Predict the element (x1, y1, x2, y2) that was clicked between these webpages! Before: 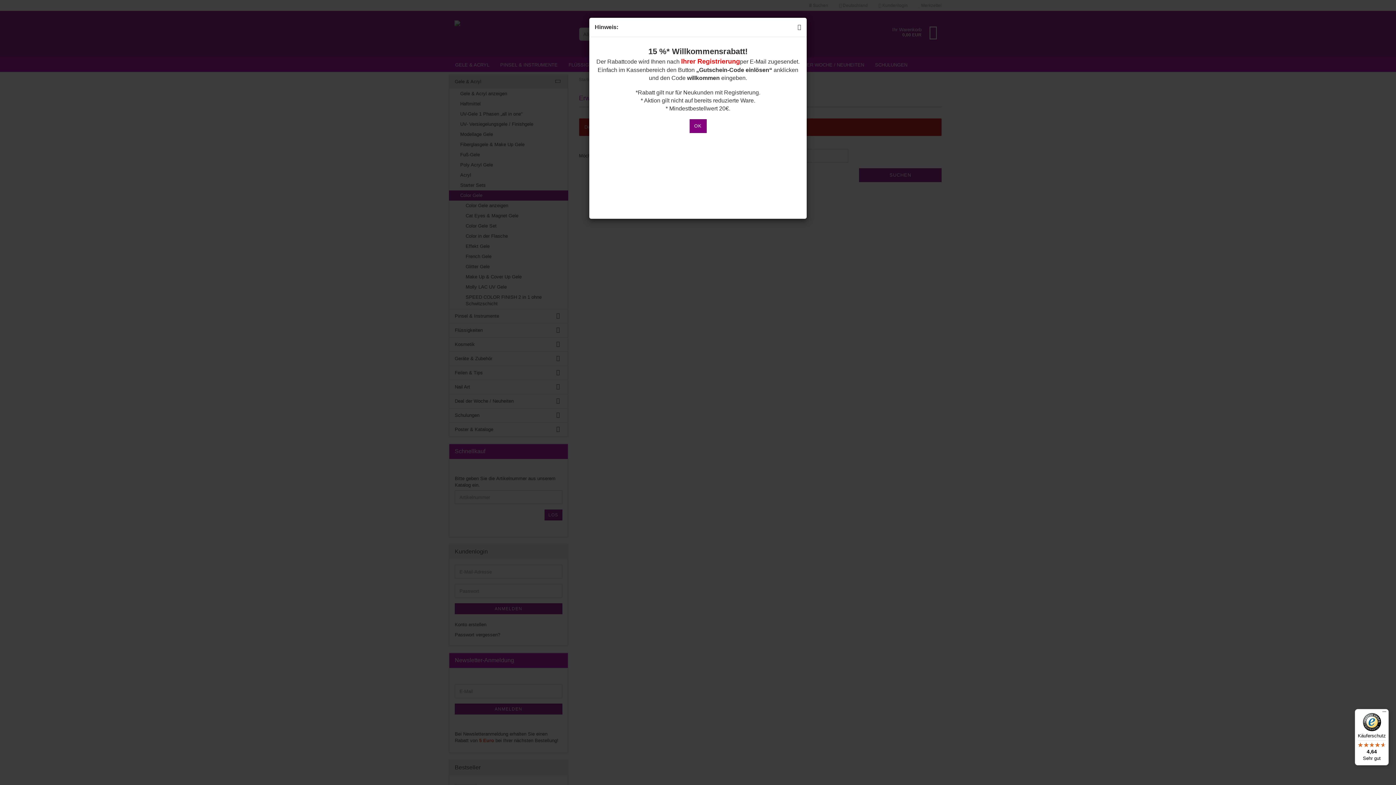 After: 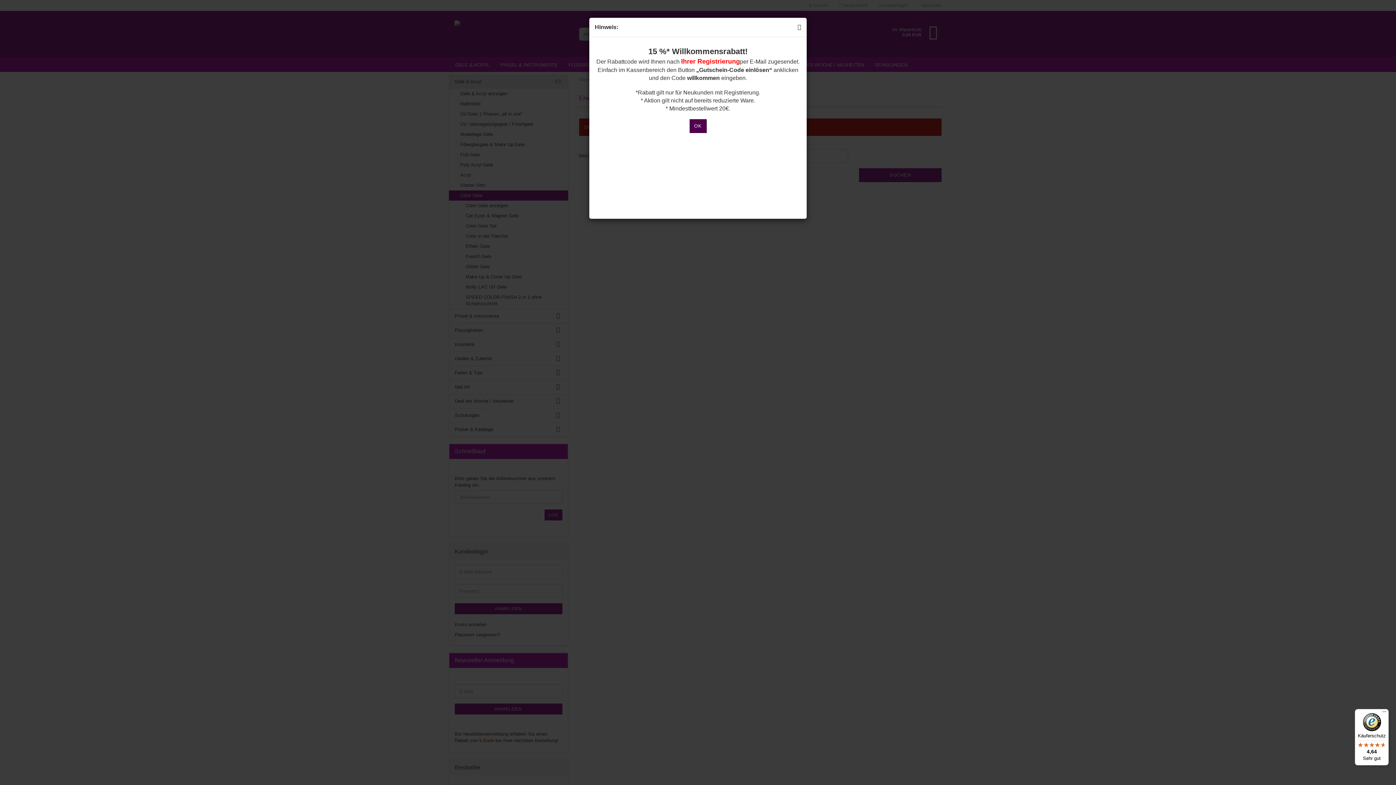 Action: bbox: (689, 119, 706, 133) label: OK